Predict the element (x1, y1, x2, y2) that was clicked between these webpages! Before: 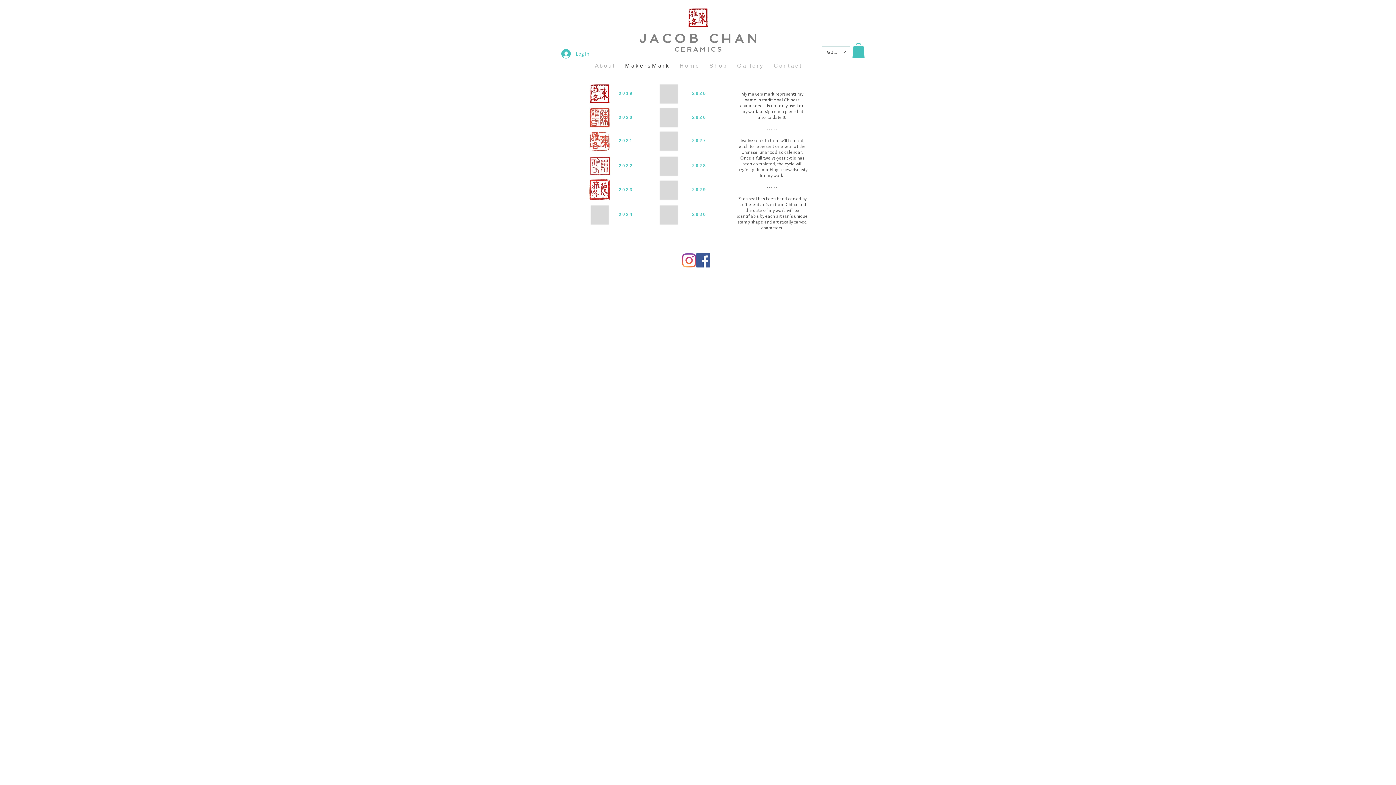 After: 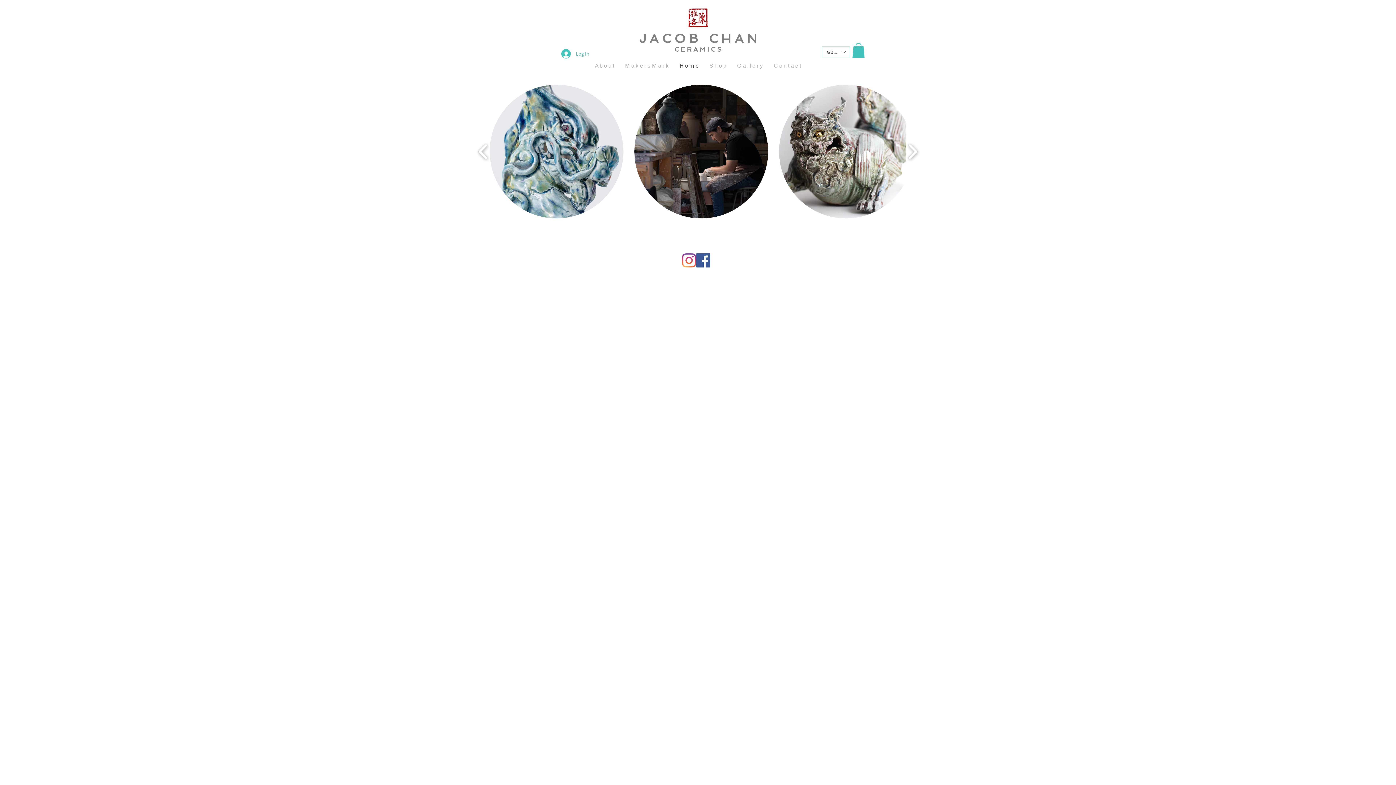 Action: bbox: (639, 31, 757, 45) label: J A C O B   C H A N